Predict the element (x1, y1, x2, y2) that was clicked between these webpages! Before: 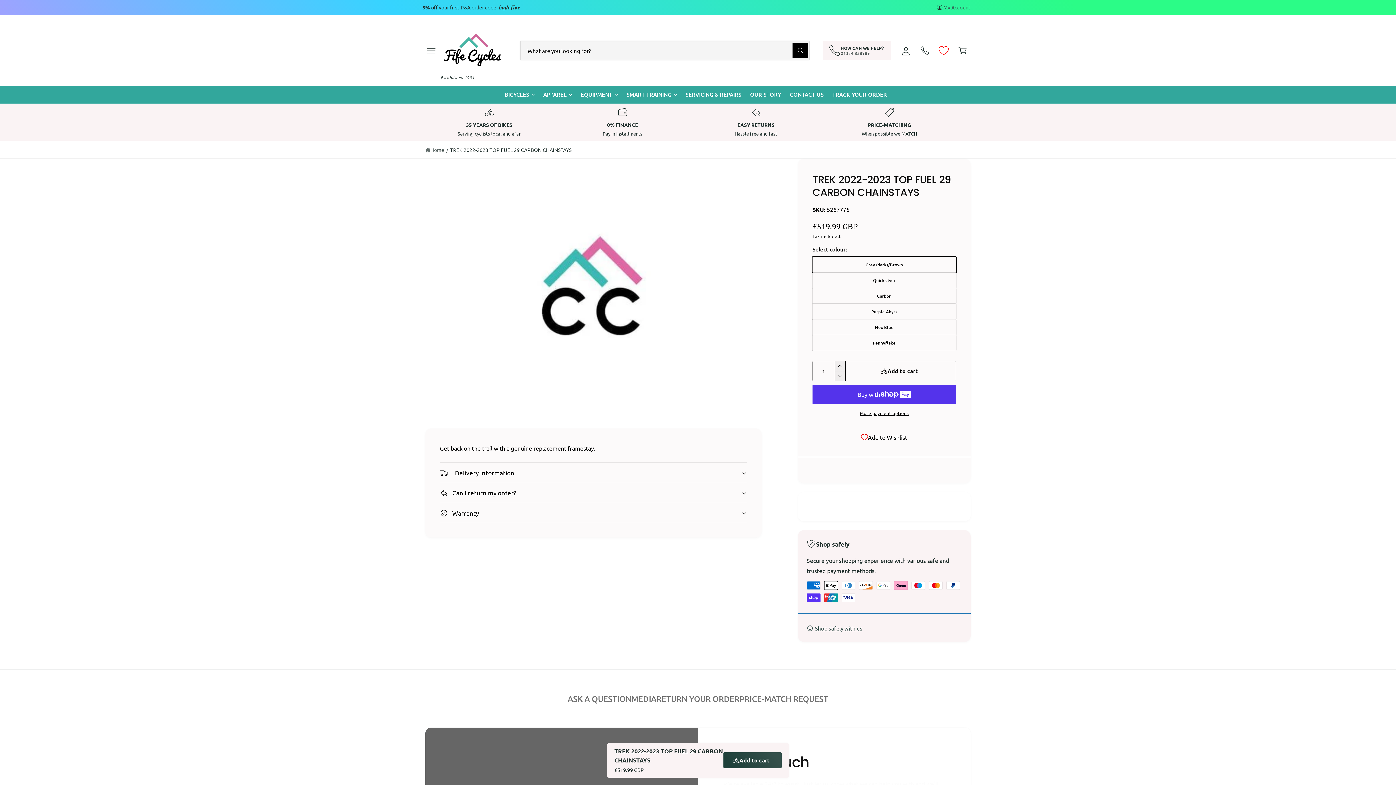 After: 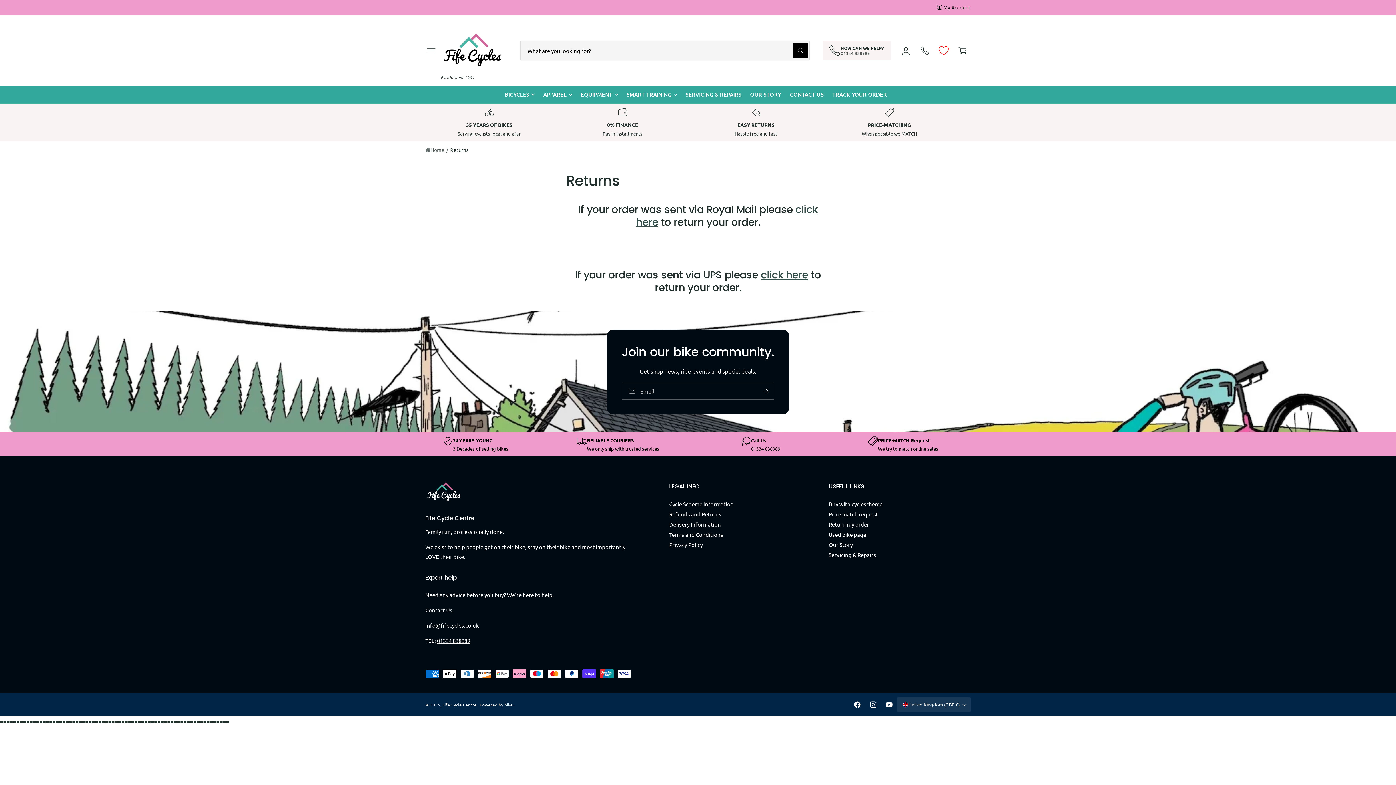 Action: bbox: (692, 107, 820, 137) label: EASY RETURNS
Hassle free and fast